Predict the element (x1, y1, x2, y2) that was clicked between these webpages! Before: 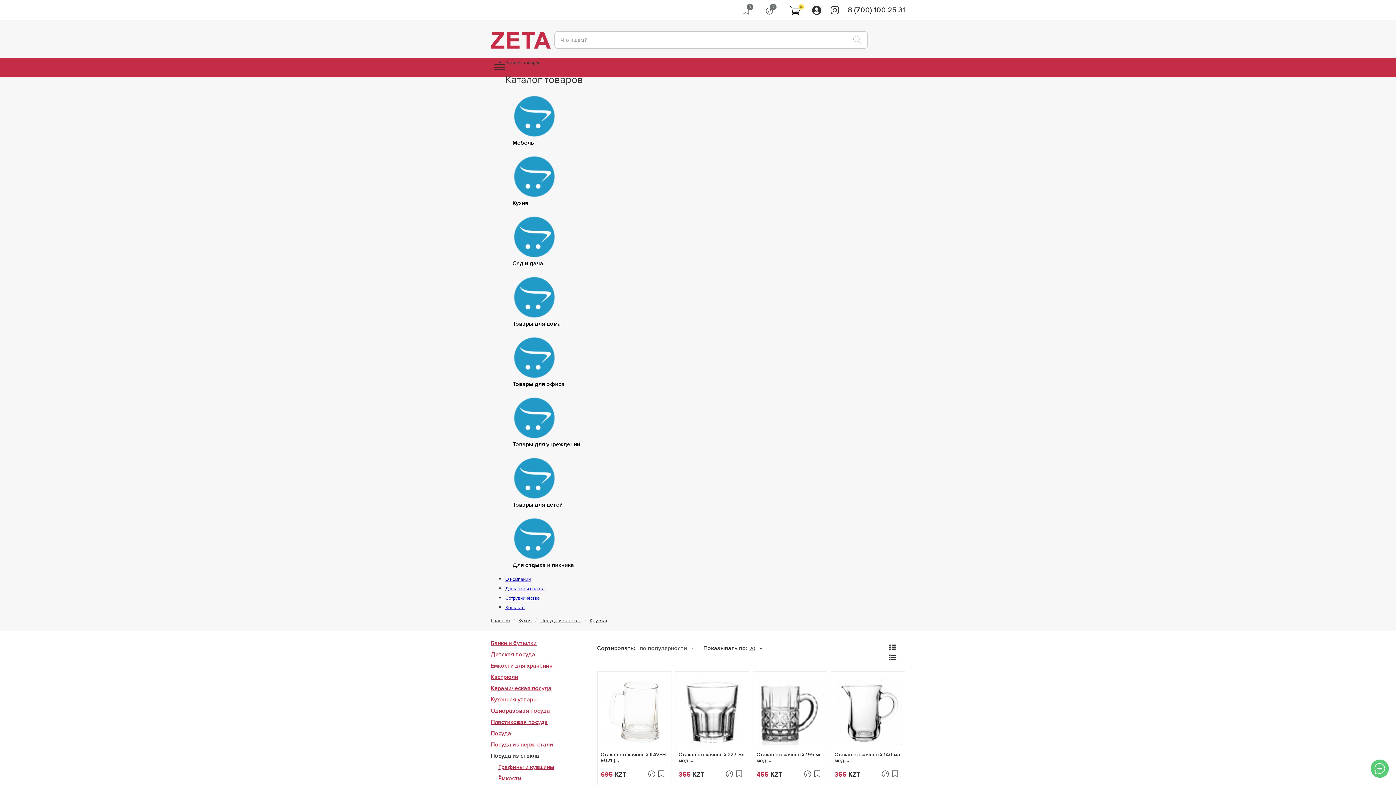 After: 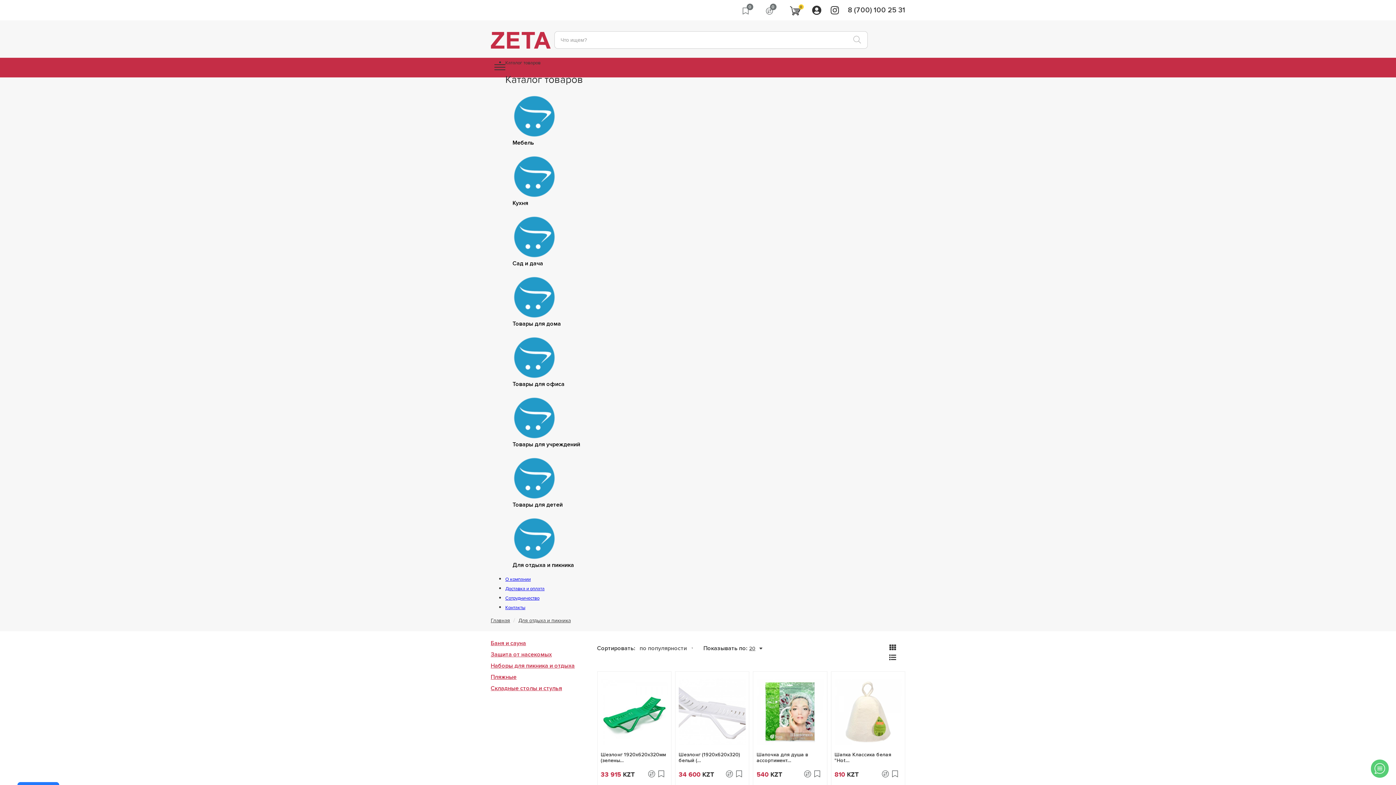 Action: label: Для отдыха и пикника bbox: (512, 561, 574, 569)